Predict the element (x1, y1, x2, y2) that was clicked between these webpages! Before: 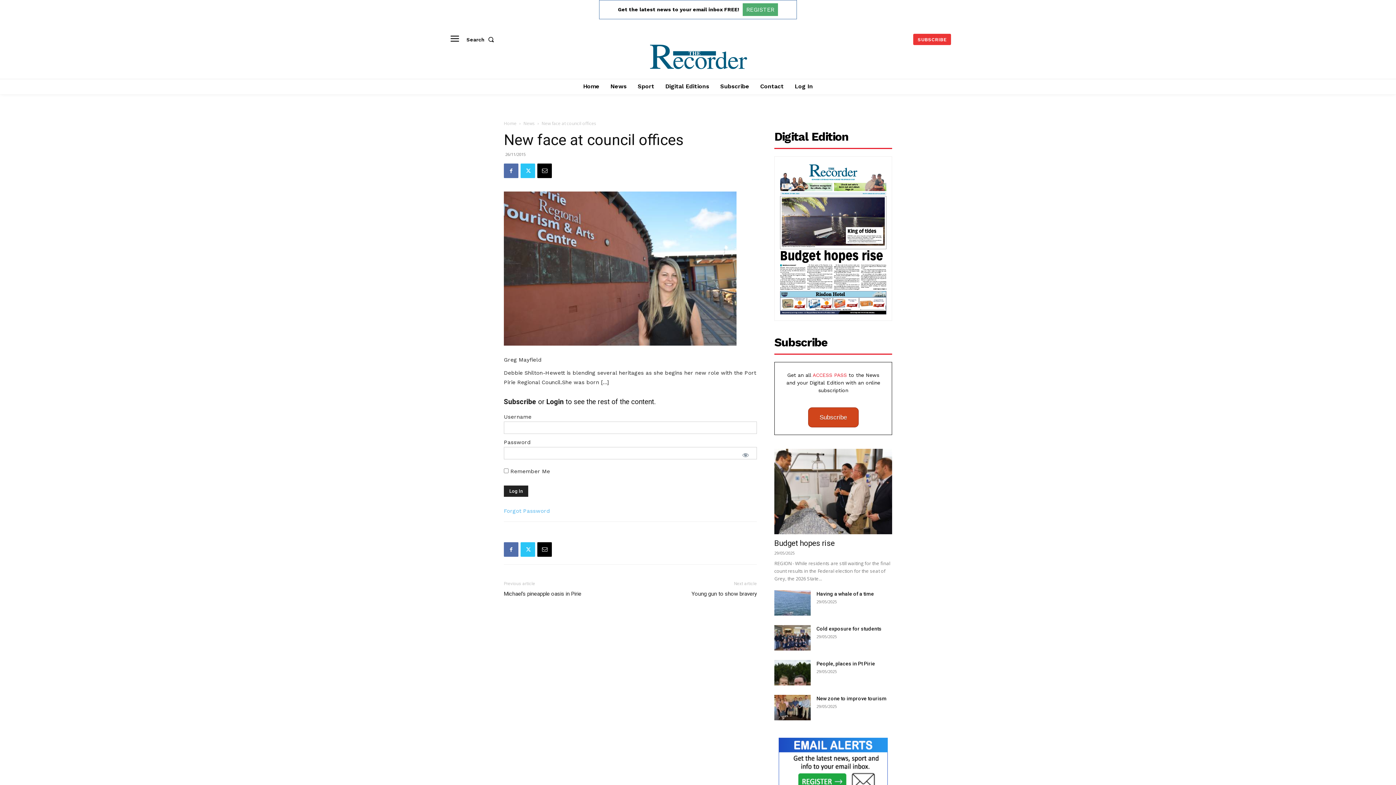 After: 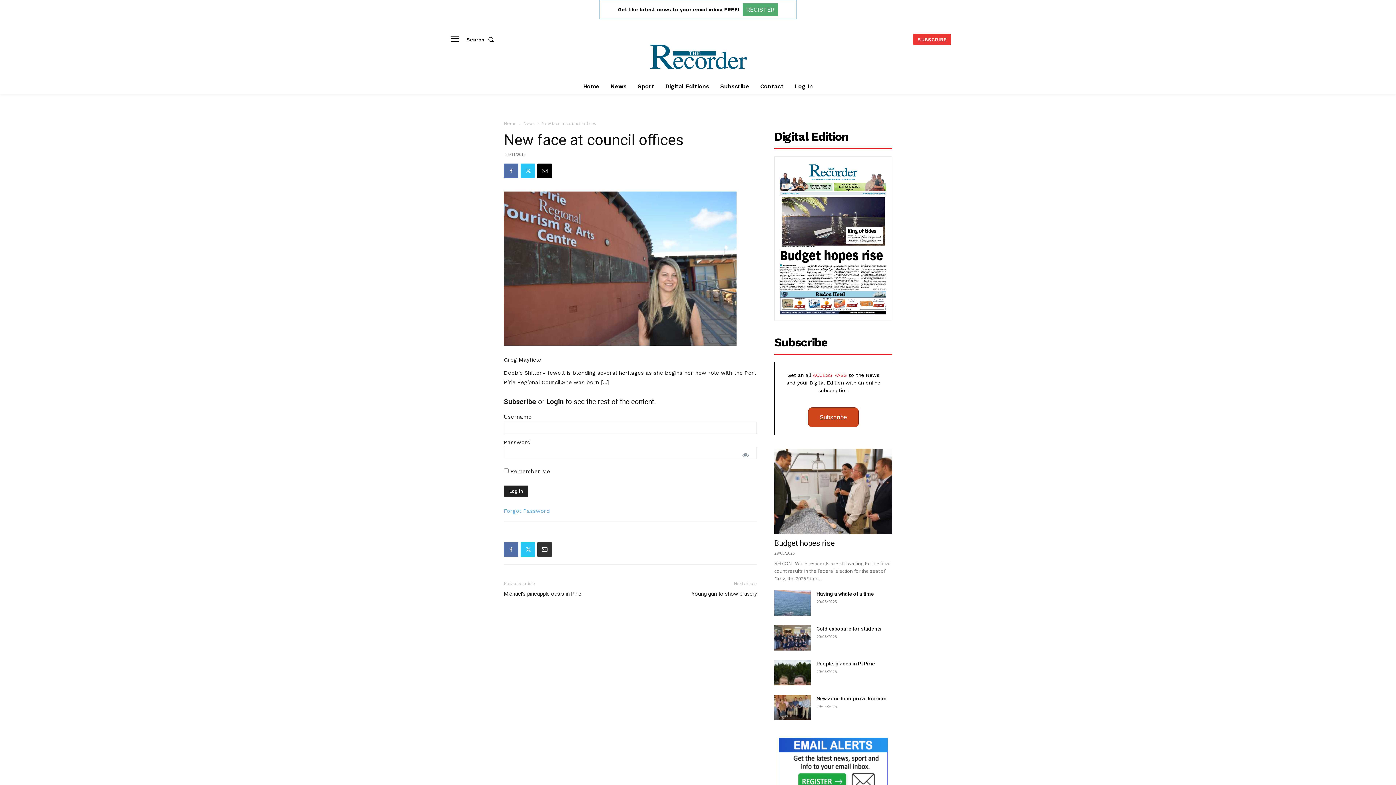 Action: bbox: (537, 542, 552, 557)